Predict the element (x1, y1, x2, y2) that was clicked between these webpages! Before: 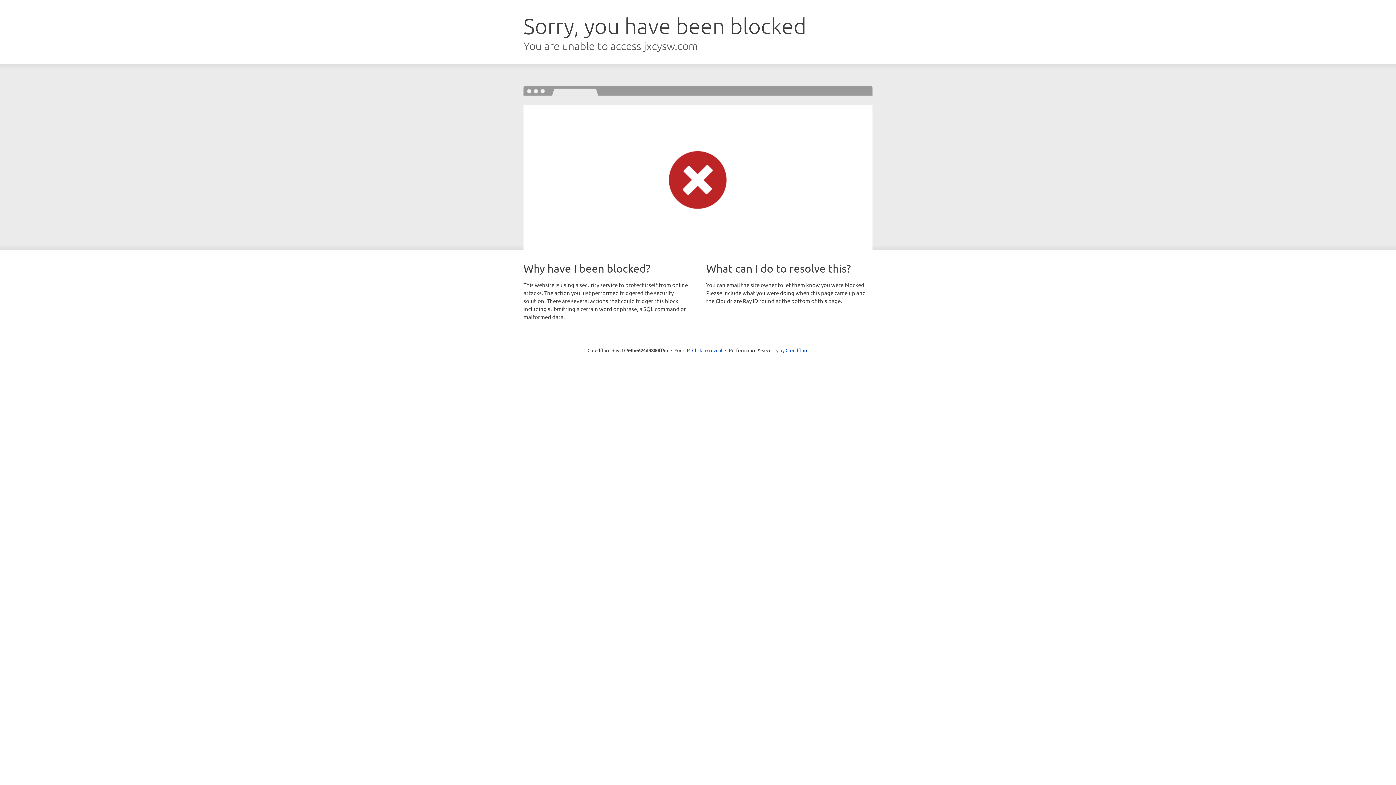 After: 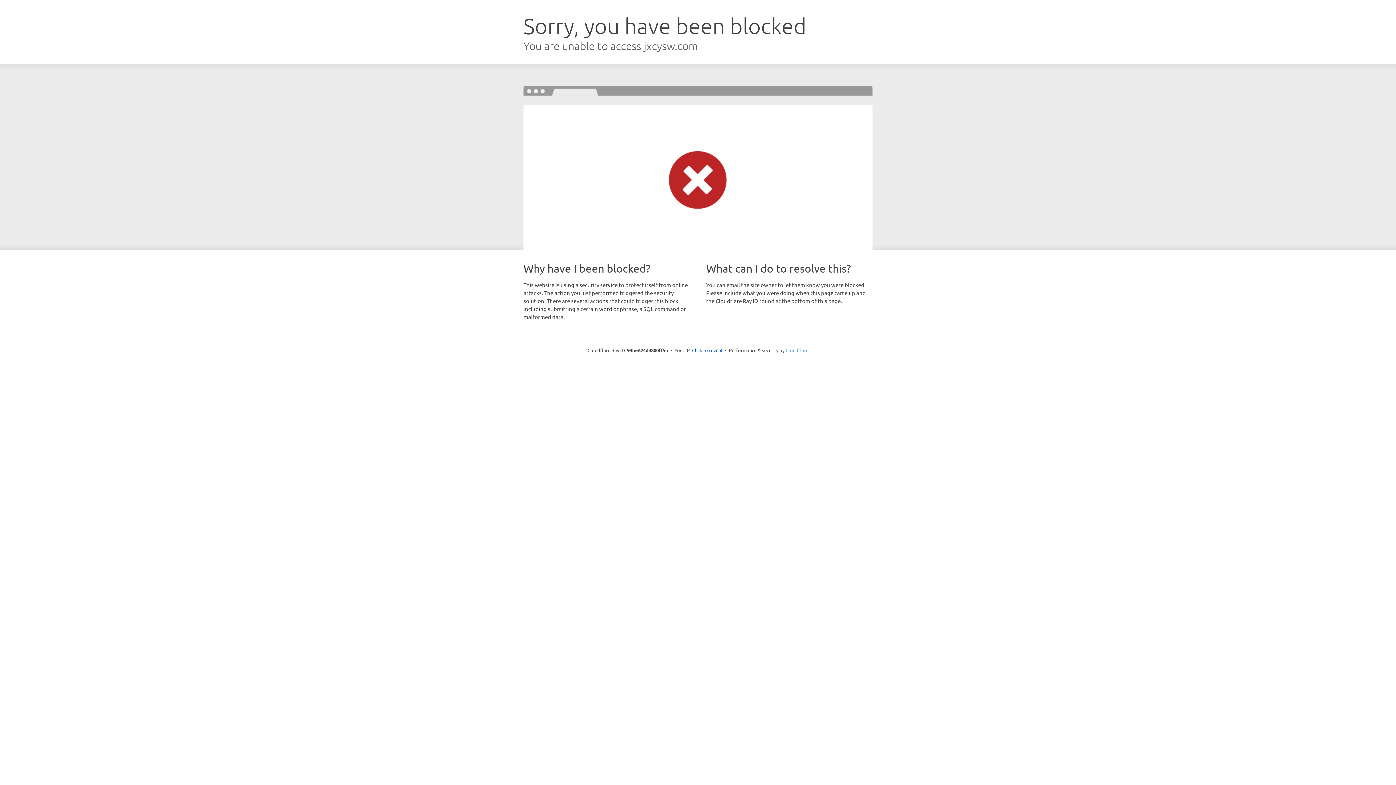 Action: bbox: (785, 347, 808, 353) label: Cloudflare